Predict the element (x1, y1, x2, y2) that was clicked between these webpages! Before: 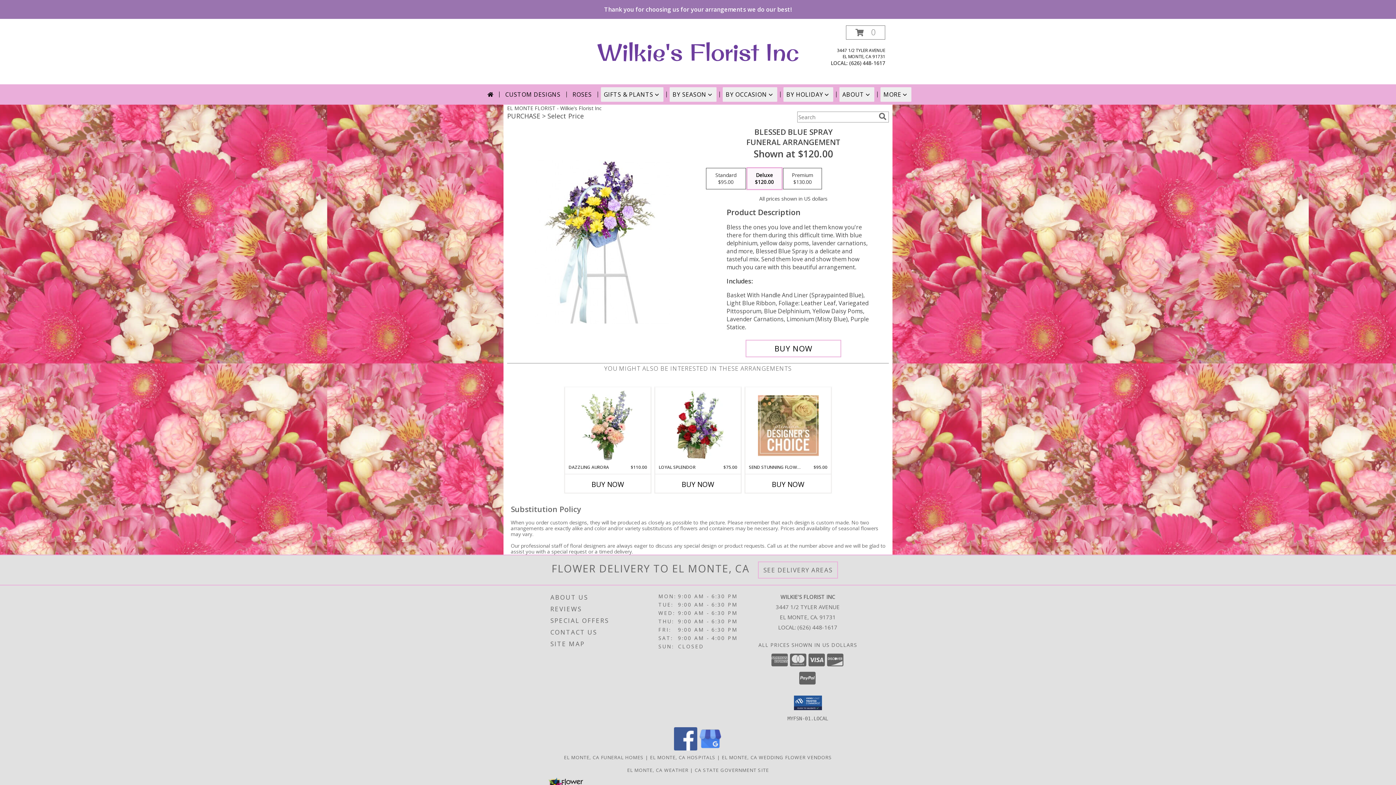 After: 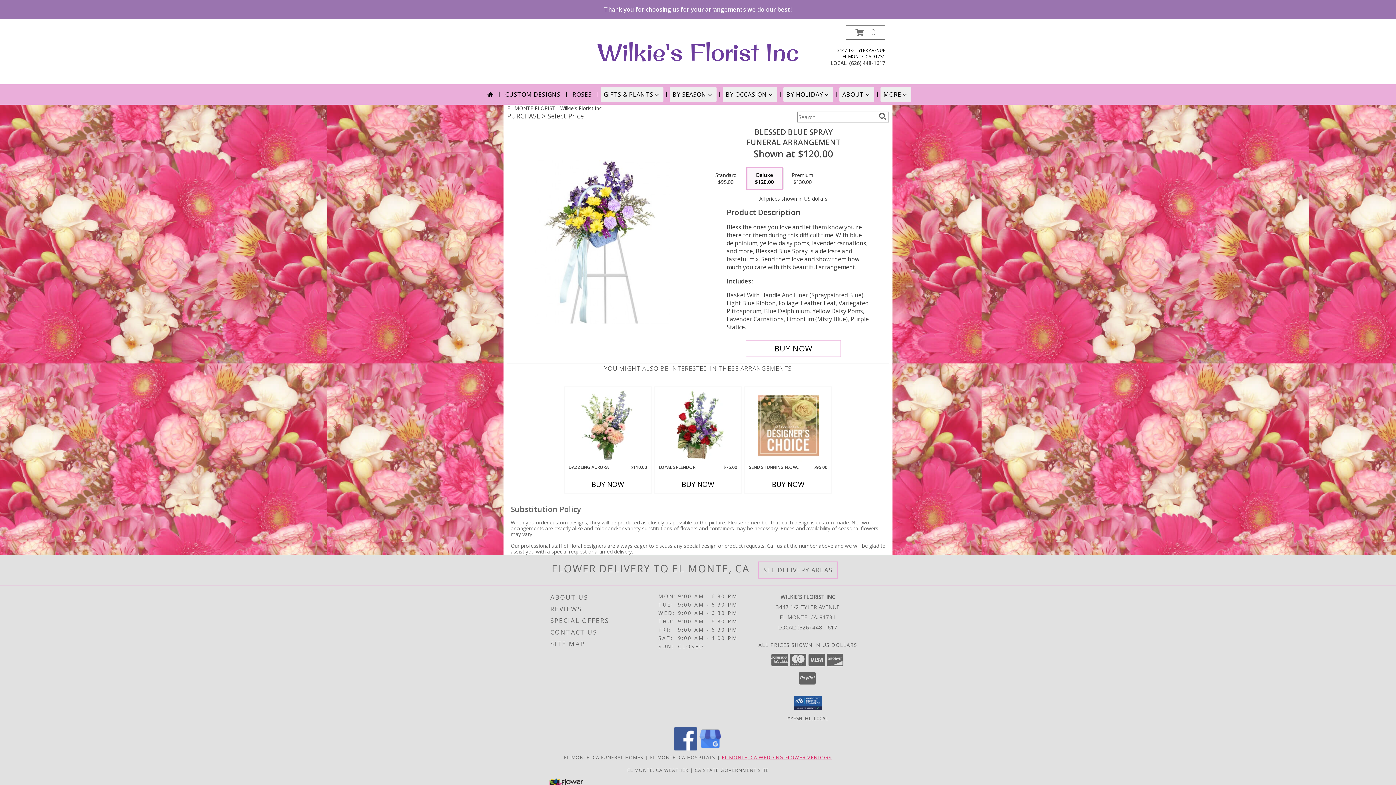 Action: bbox: (721, 754, 832, 760) label: El Monte, CA Wedding Flower Vendors (opens in new window)